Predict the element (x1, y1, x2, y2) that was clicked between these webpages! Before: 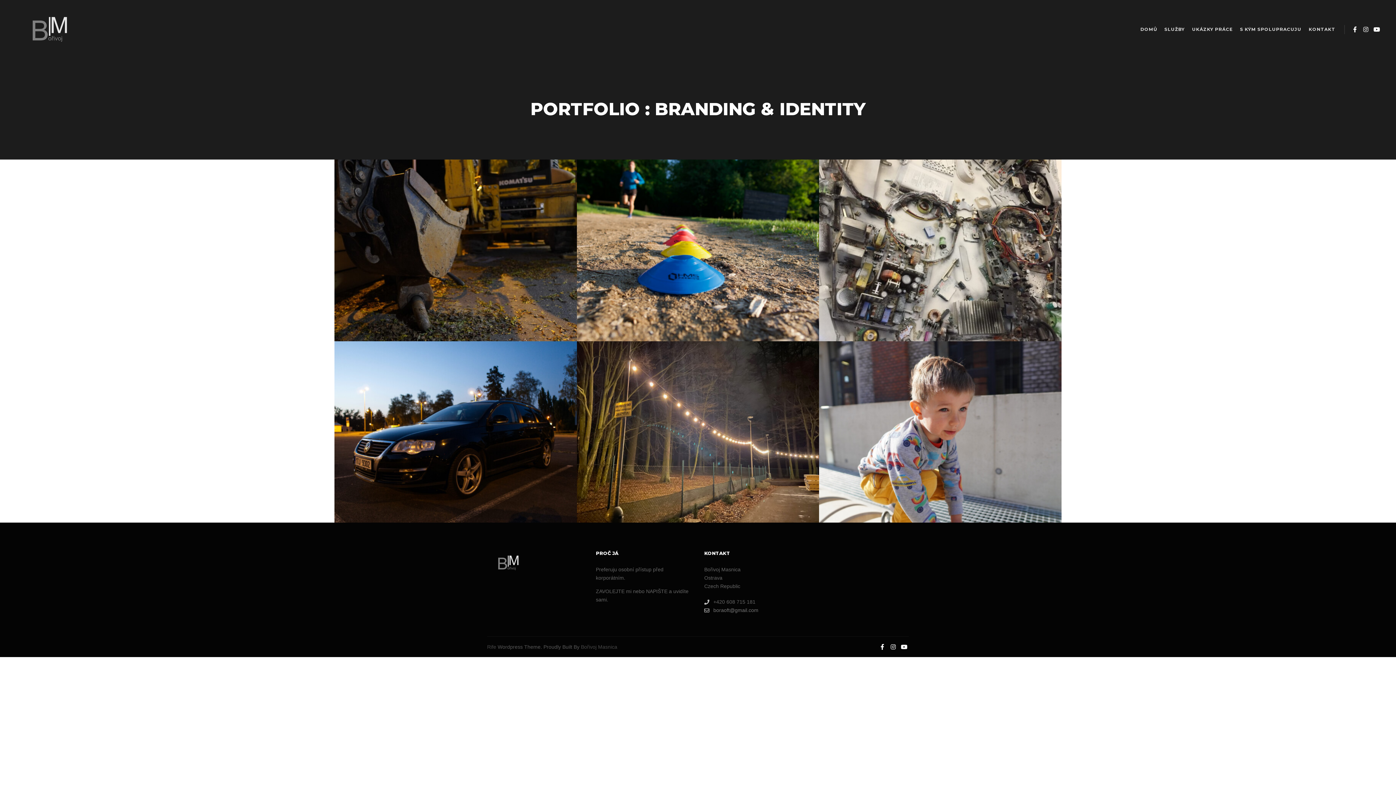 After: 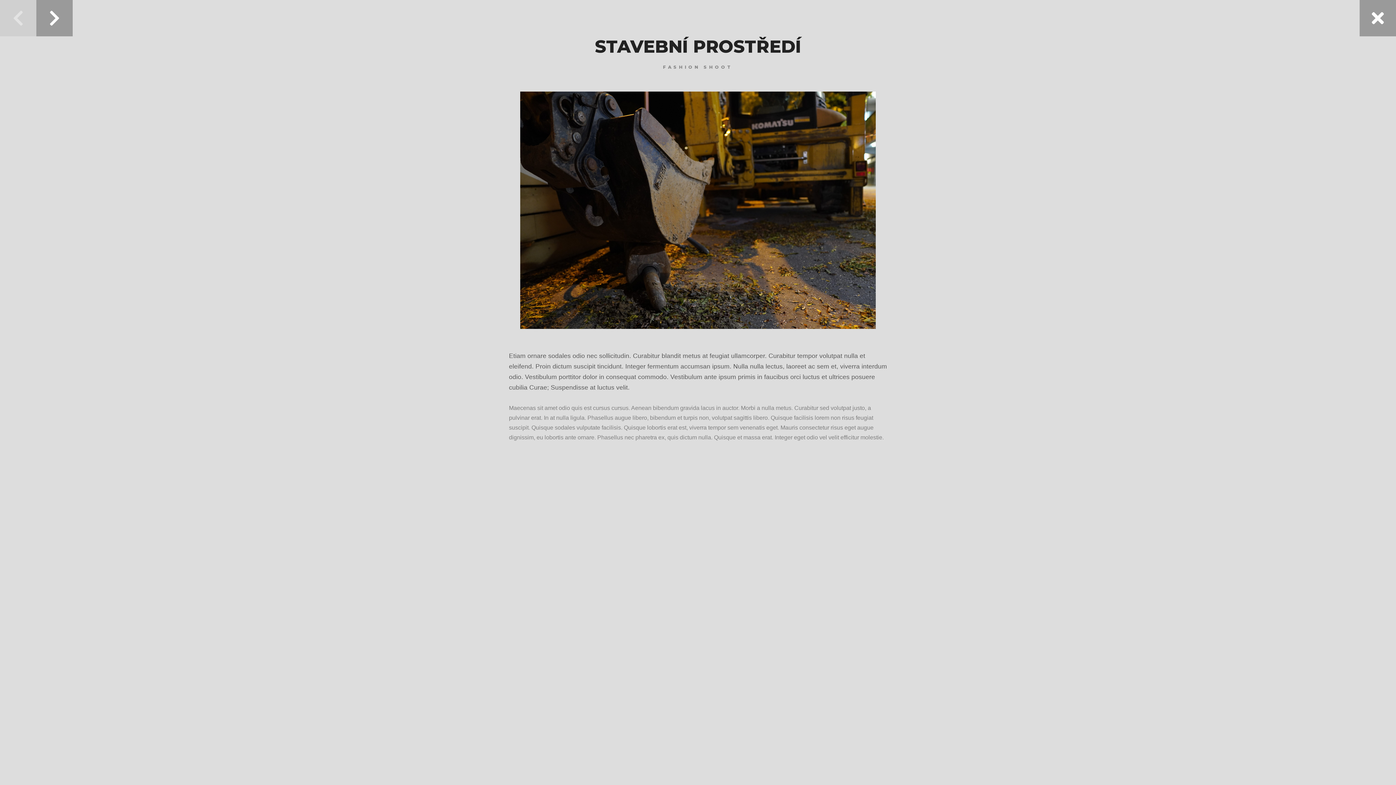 Action: bbox: (334, 159, 576, 341)